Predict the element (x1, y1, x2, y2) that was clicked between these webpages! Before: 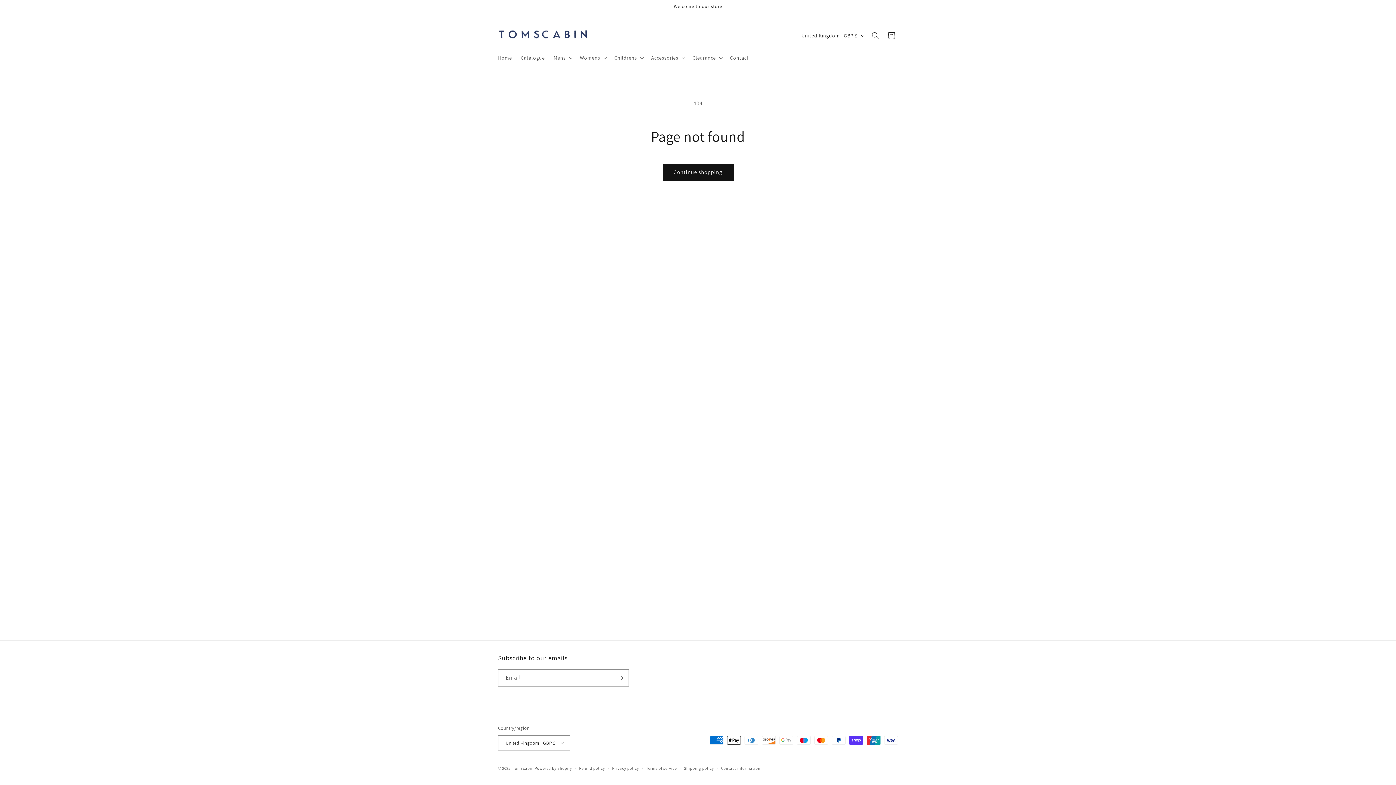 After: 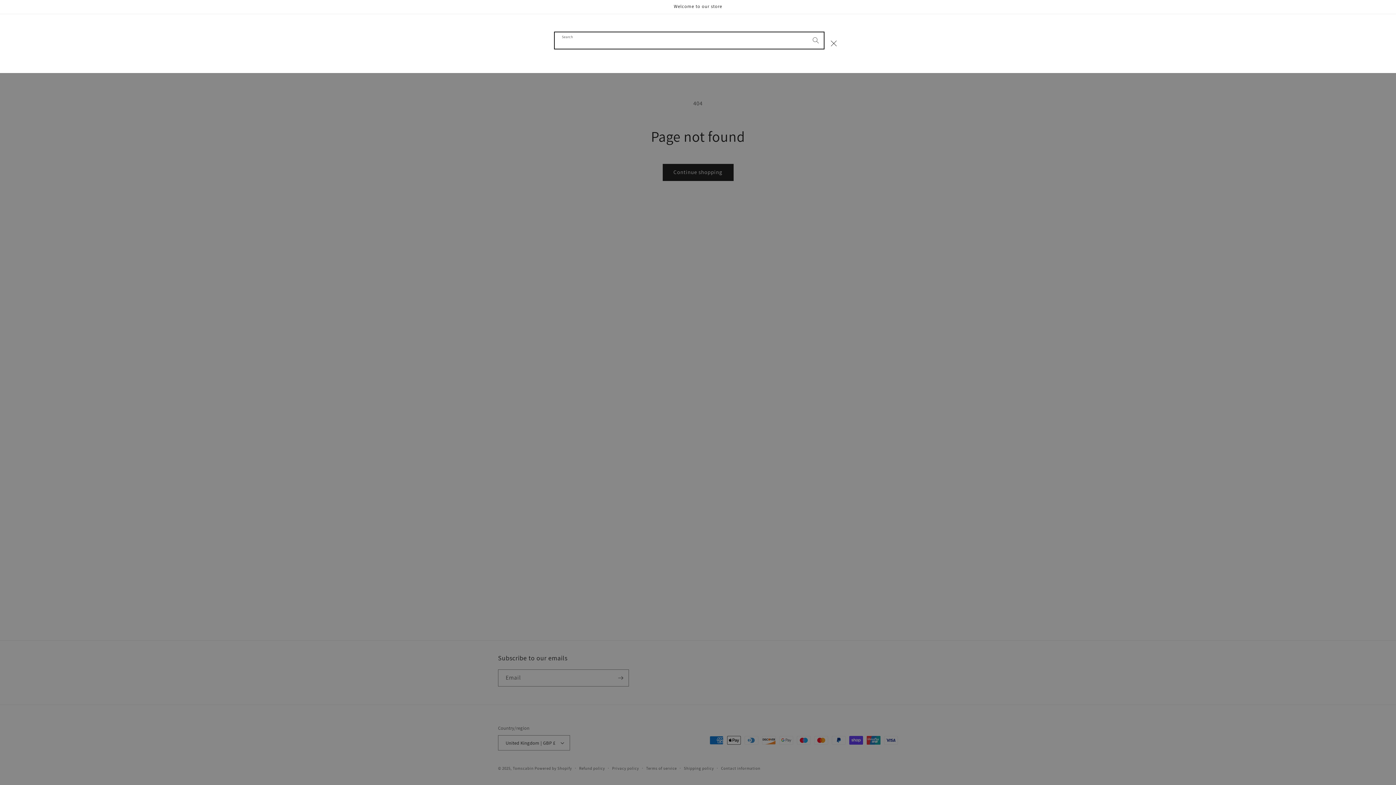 Action: bbox: (867, 27, 883, 43) label: Search